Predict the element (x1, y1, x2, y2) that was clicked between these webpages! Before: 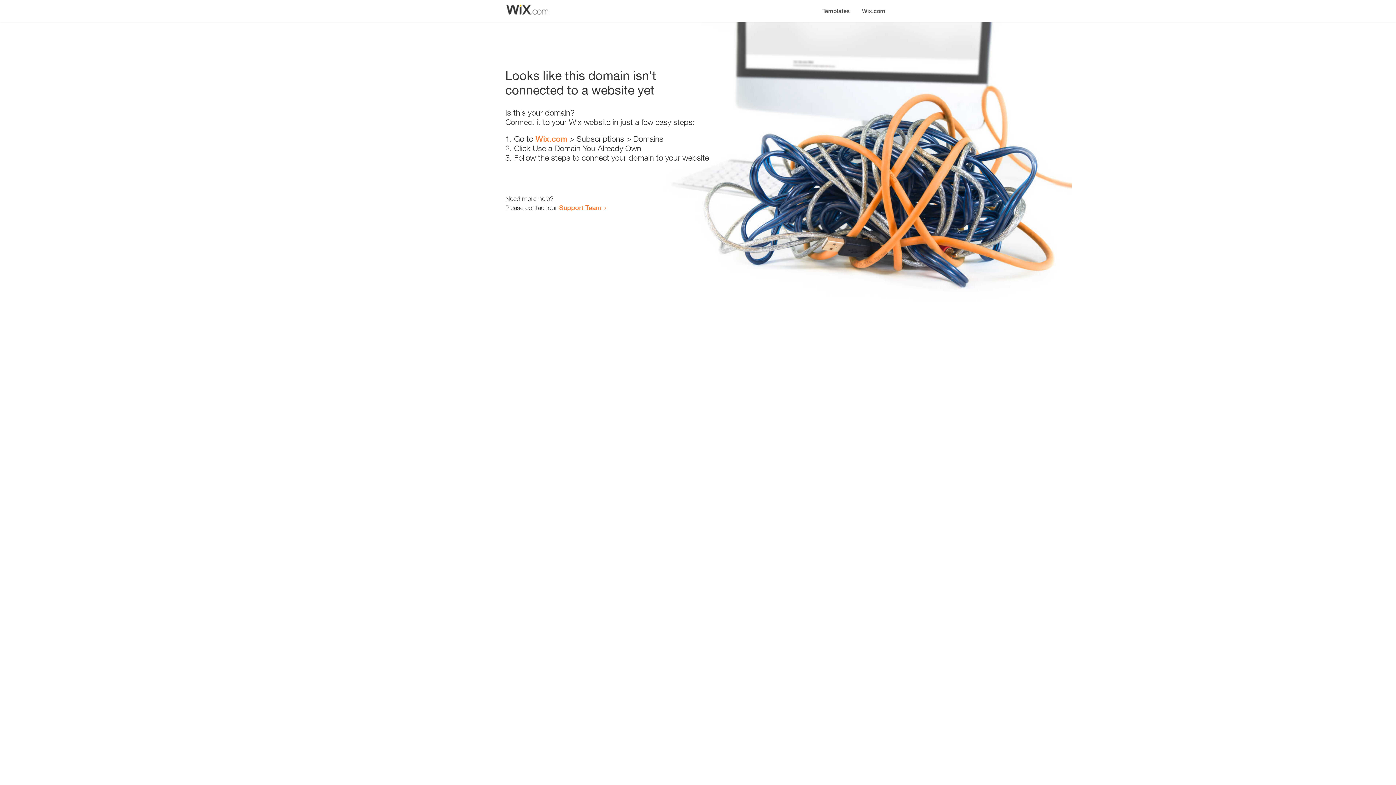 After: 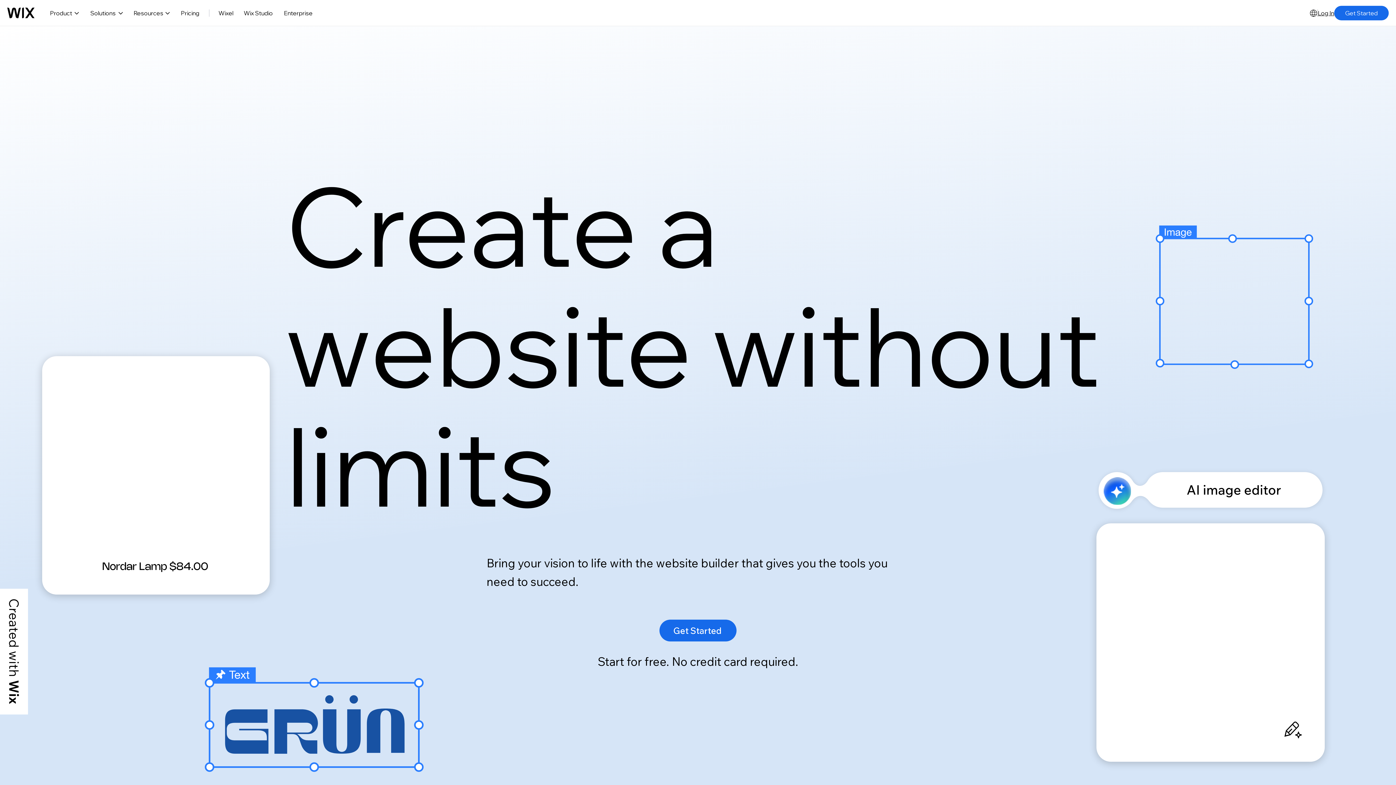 Action: label: Wix.com bbox: (856, 0, 890, 14)